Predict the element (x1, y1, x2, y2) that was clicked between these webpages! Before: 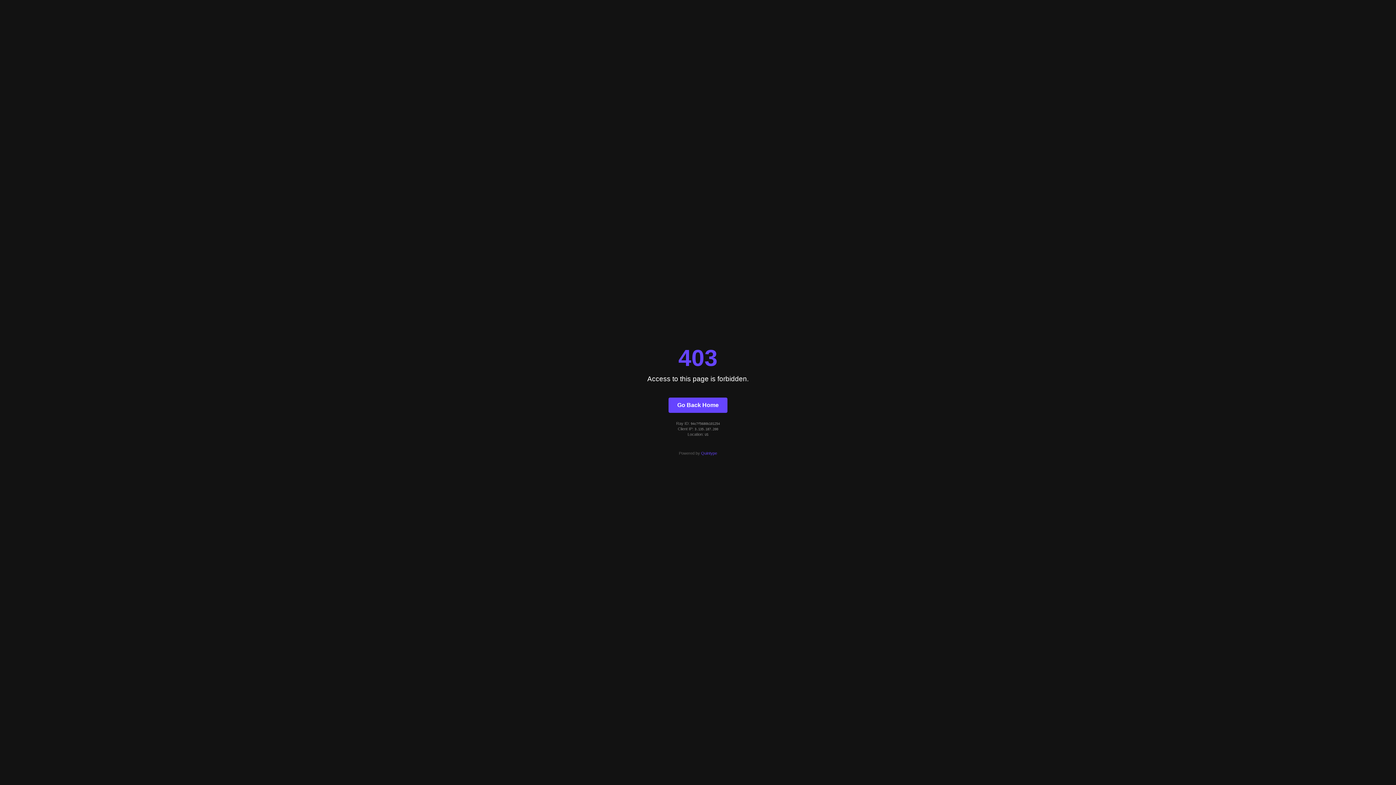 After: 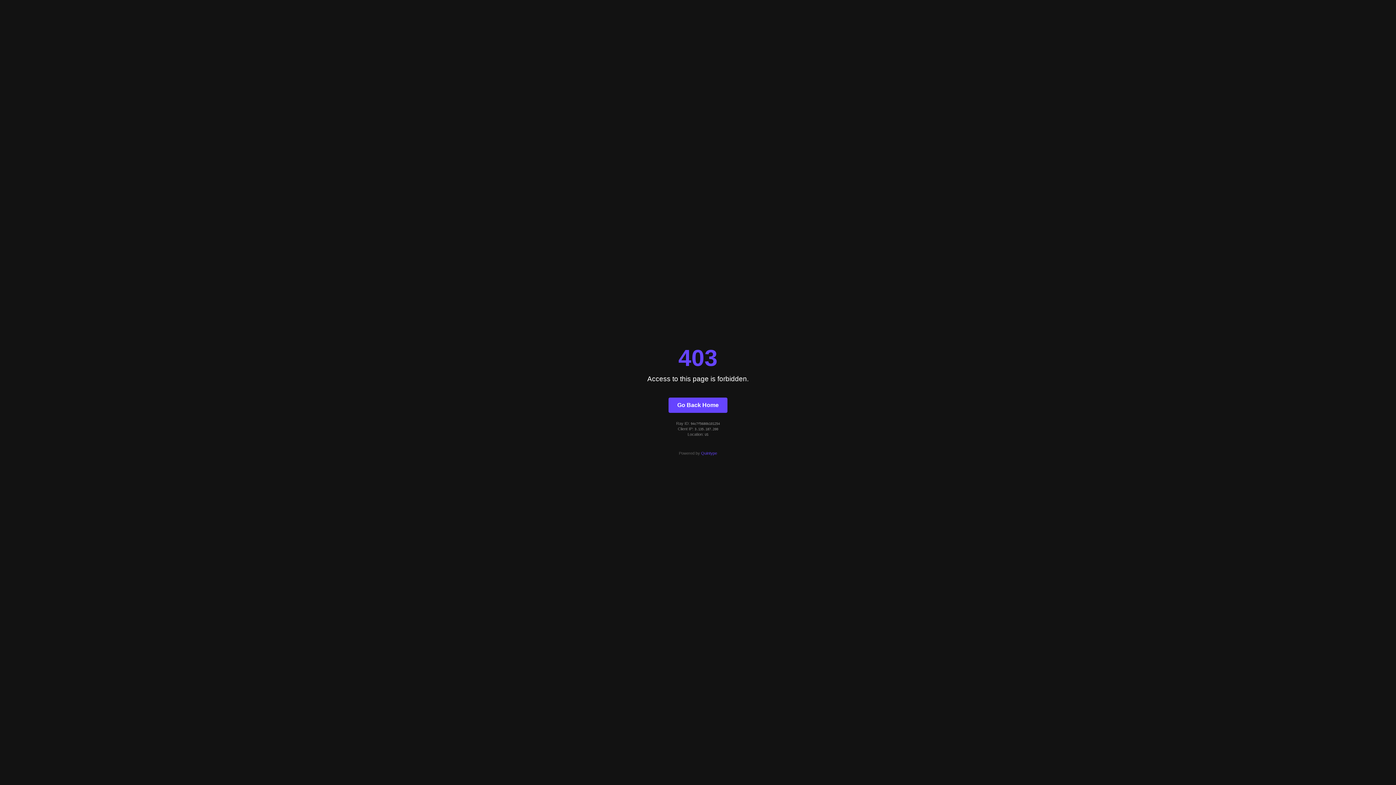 Action: label: Quintype bbox: (701, 451, 717, 455)